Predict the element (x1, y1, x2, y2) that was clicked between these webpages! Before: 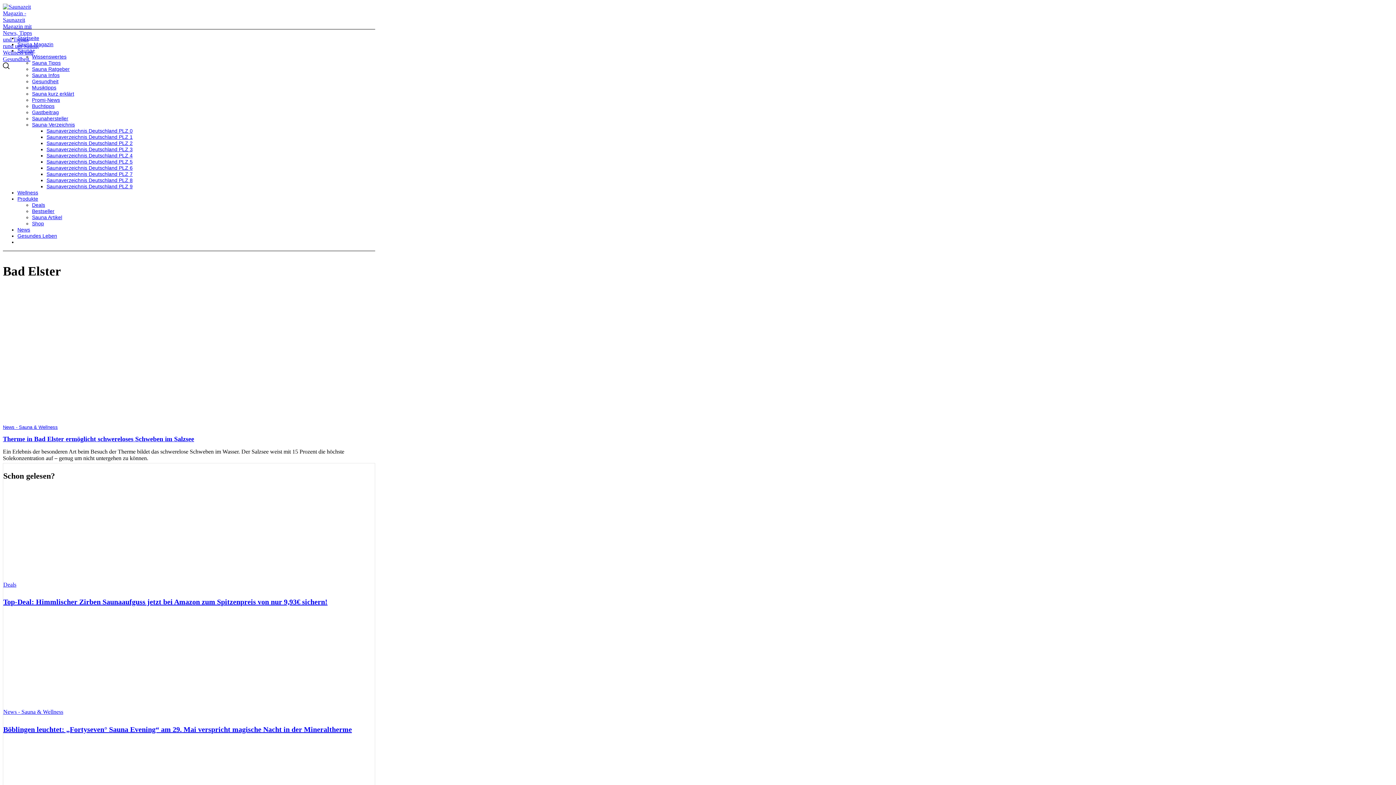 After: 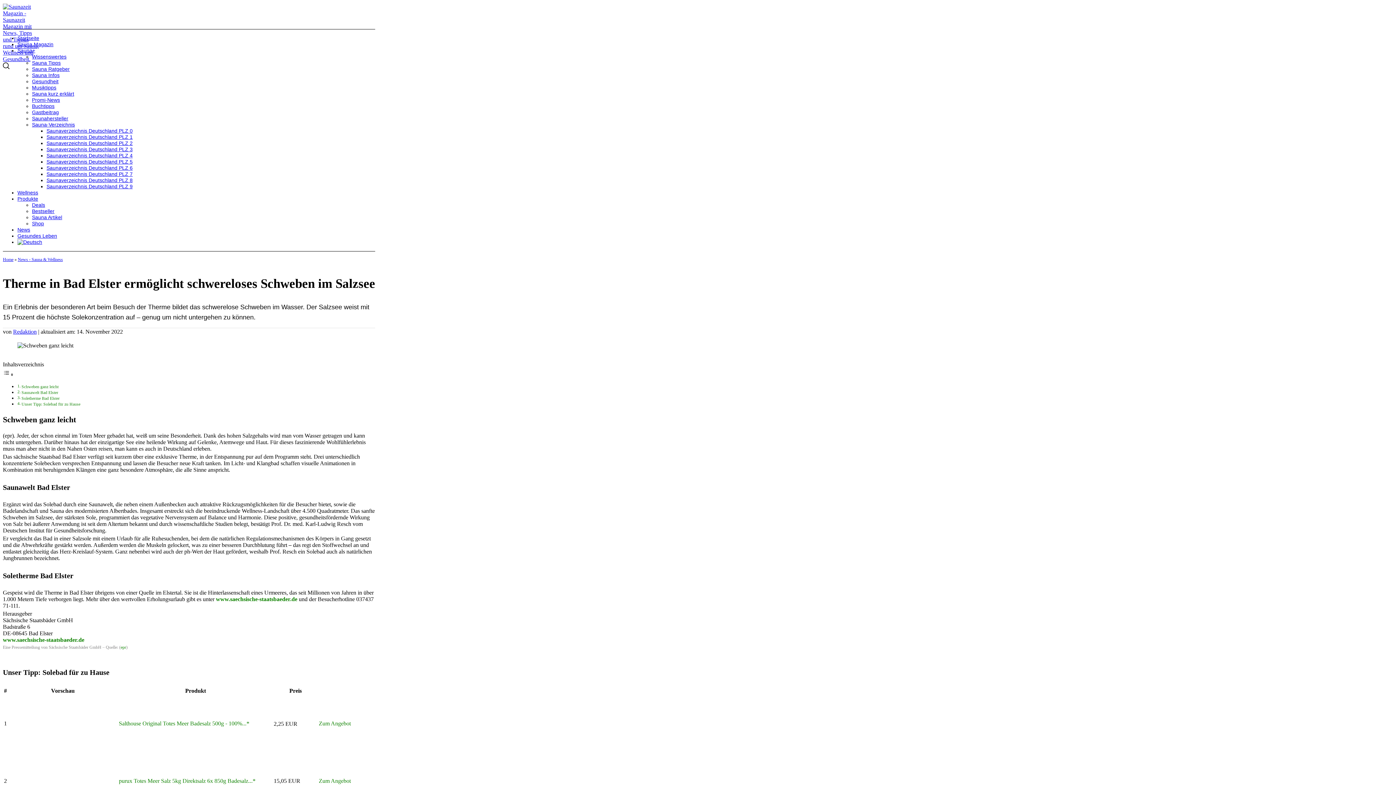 Action: bbox: (2, 435, 194, 442) label: Therme in Bad Elster ermöglicht schwereloses Schweben im Salzsee